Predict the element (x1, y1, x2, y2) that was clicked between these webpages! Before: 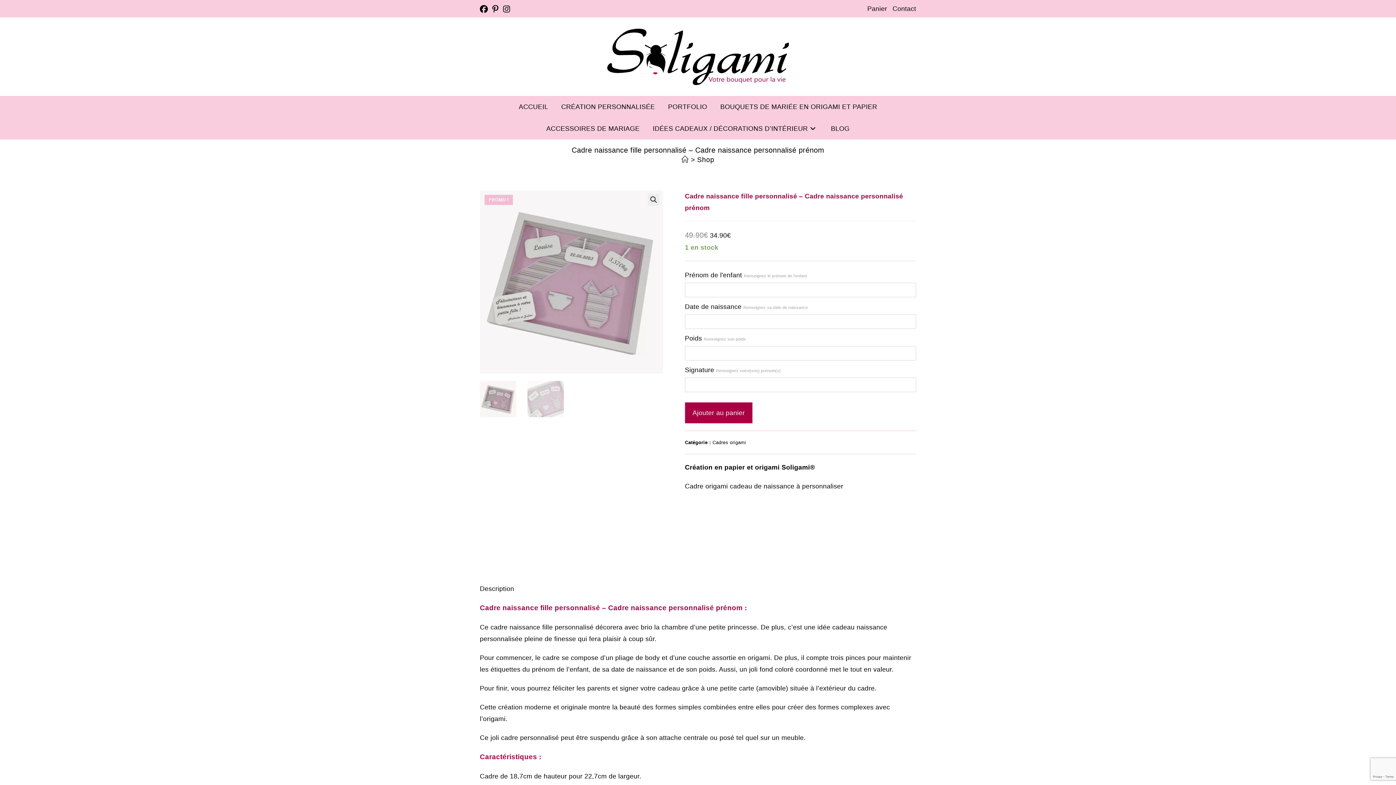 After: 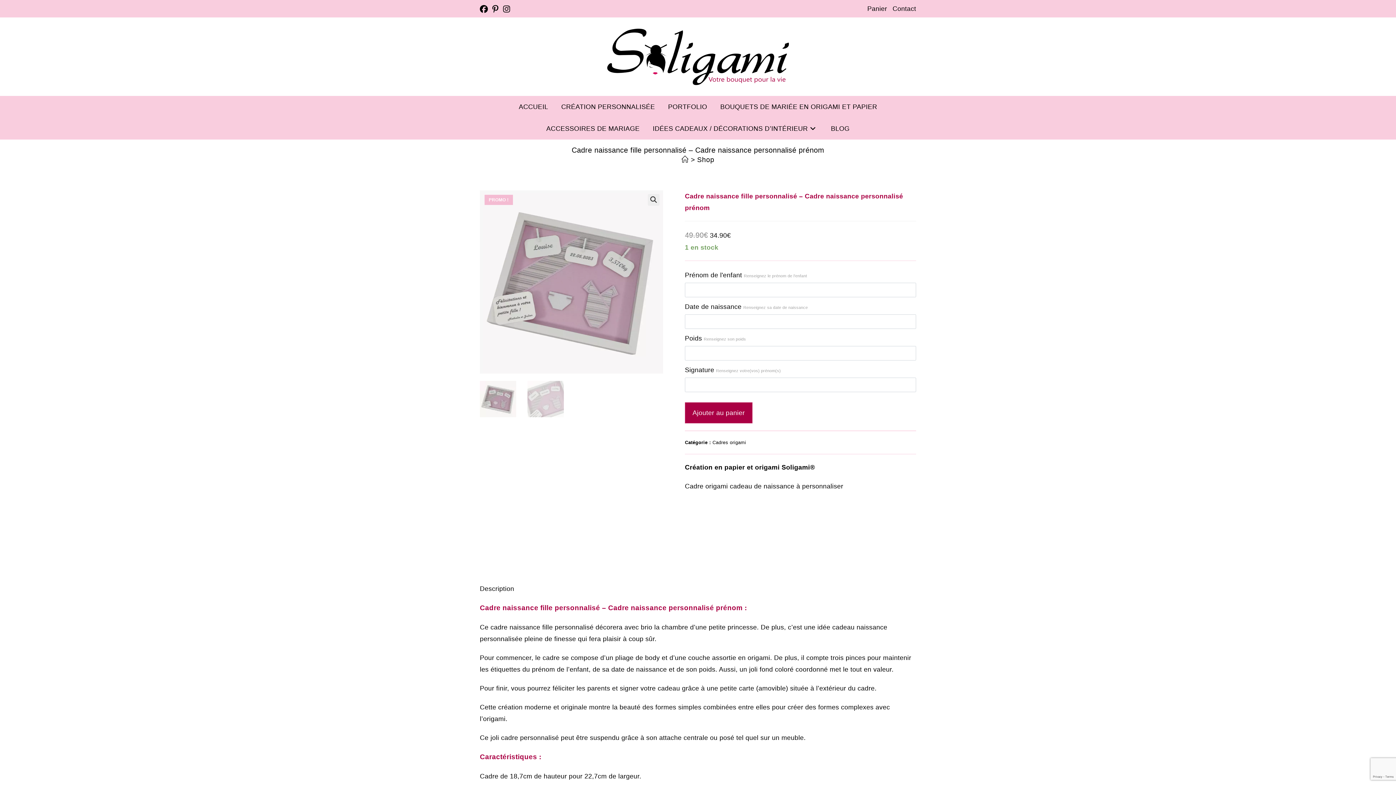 Action: bbox: (673, 554, 722, 573) label: DESCRIPTION